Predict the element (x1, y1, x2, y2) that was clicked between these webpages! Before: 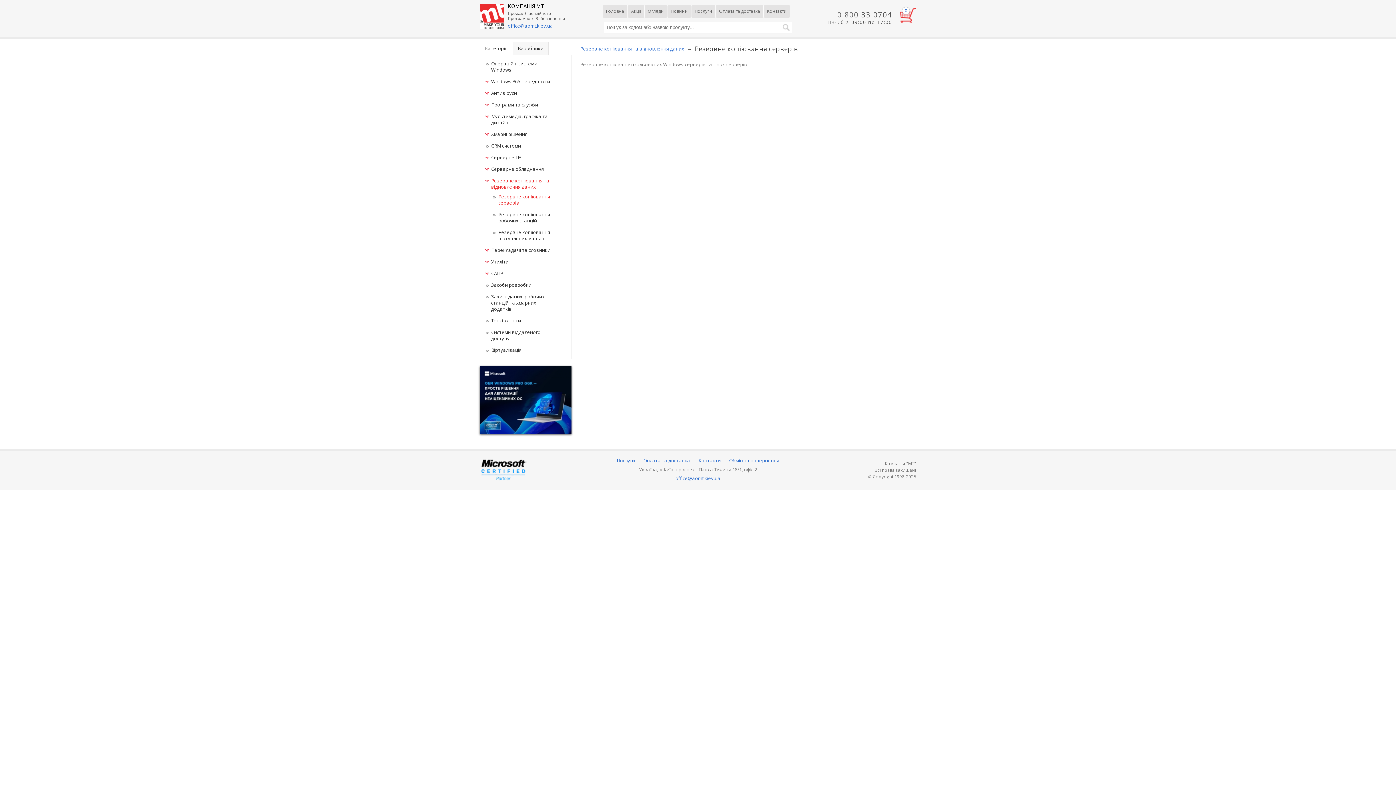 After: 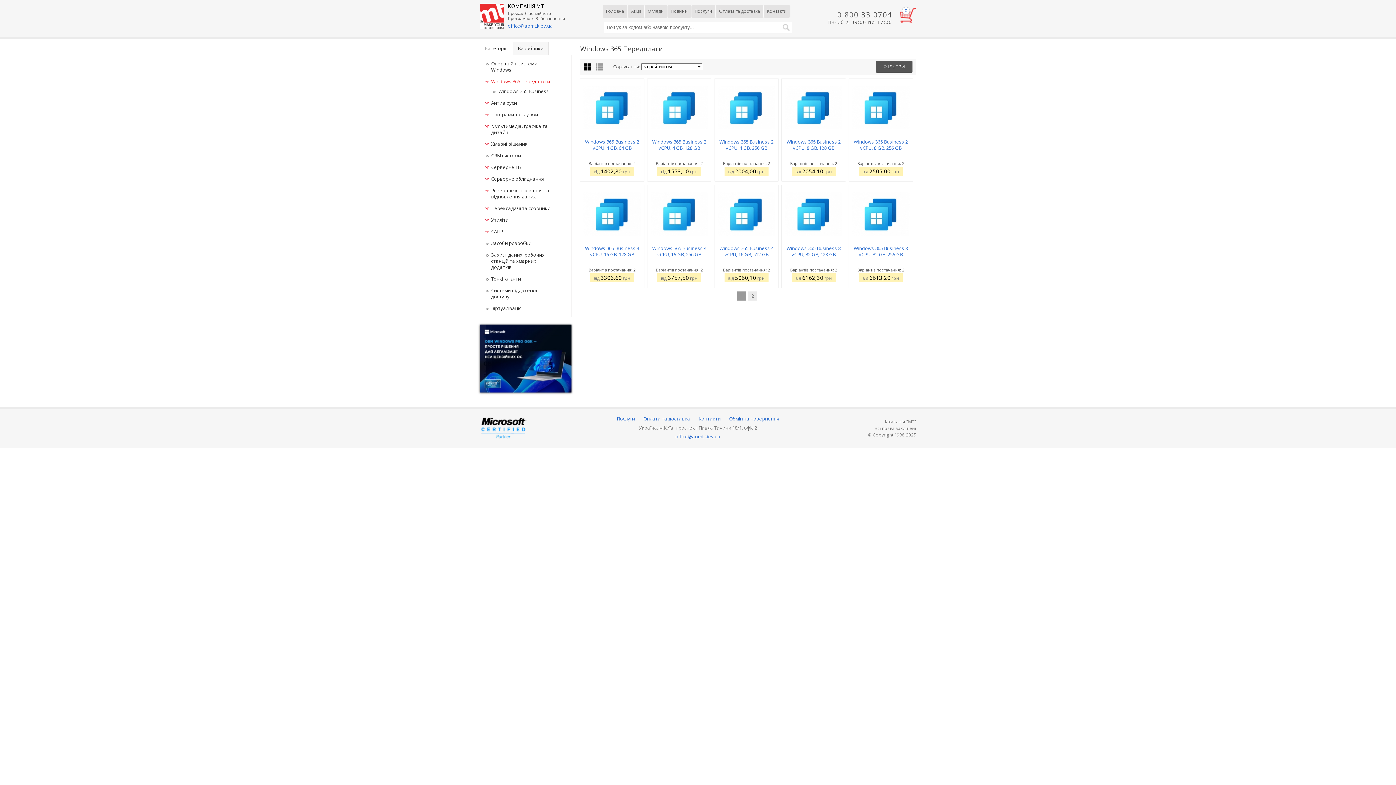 Action: label: Windows 365 Передплати bbox: (491, 78, 550, 84)